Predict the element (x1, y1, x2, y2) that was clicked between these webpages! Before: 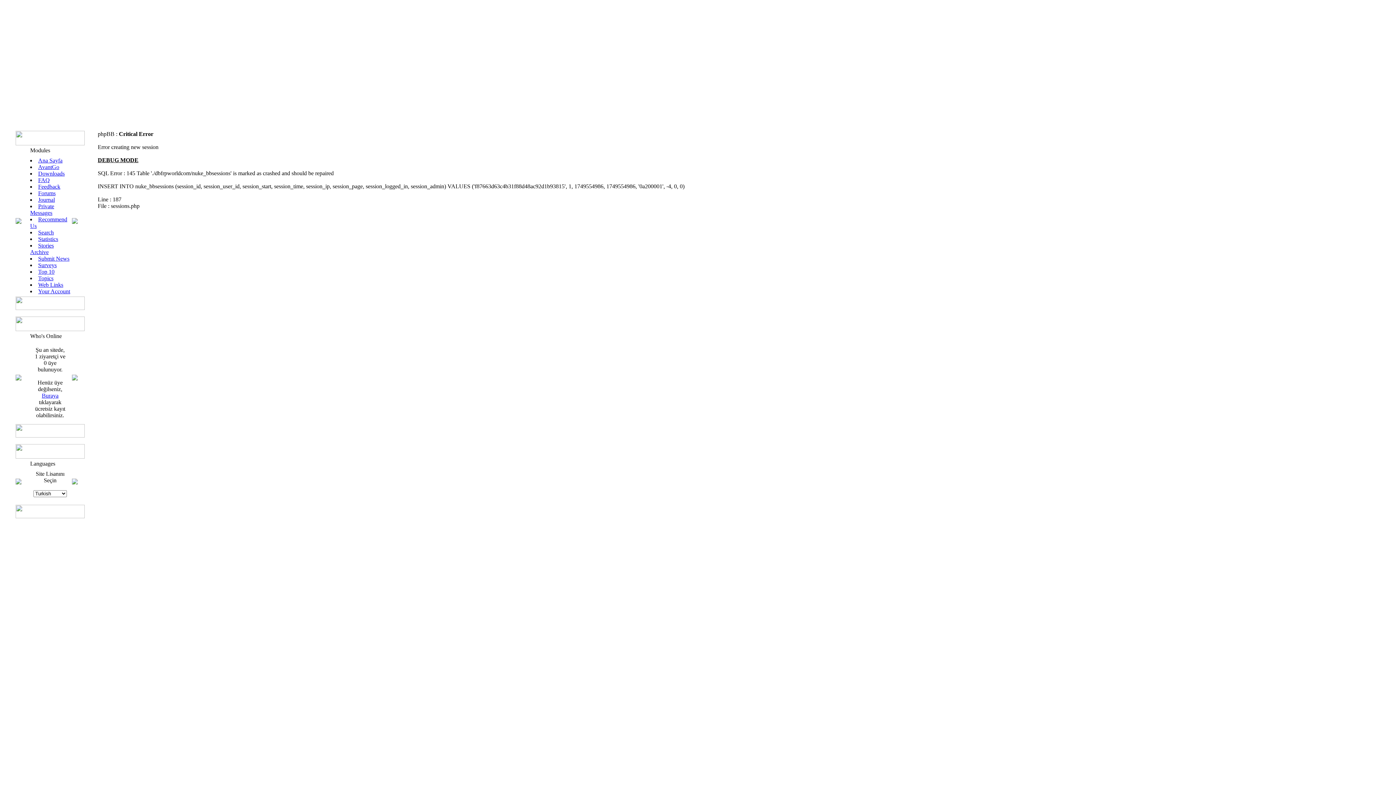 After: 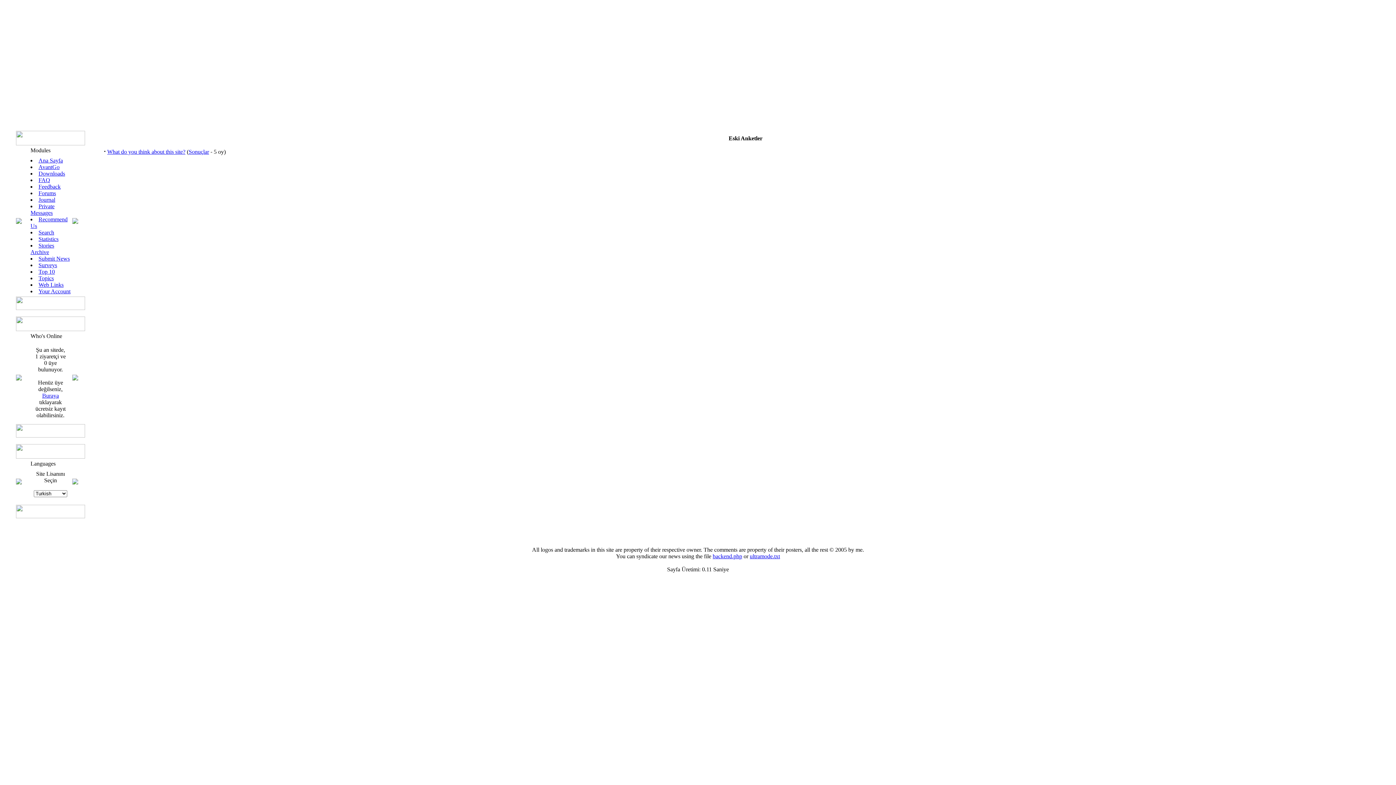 Action: bbox: (38, 262, 56, 268) label: Surveys